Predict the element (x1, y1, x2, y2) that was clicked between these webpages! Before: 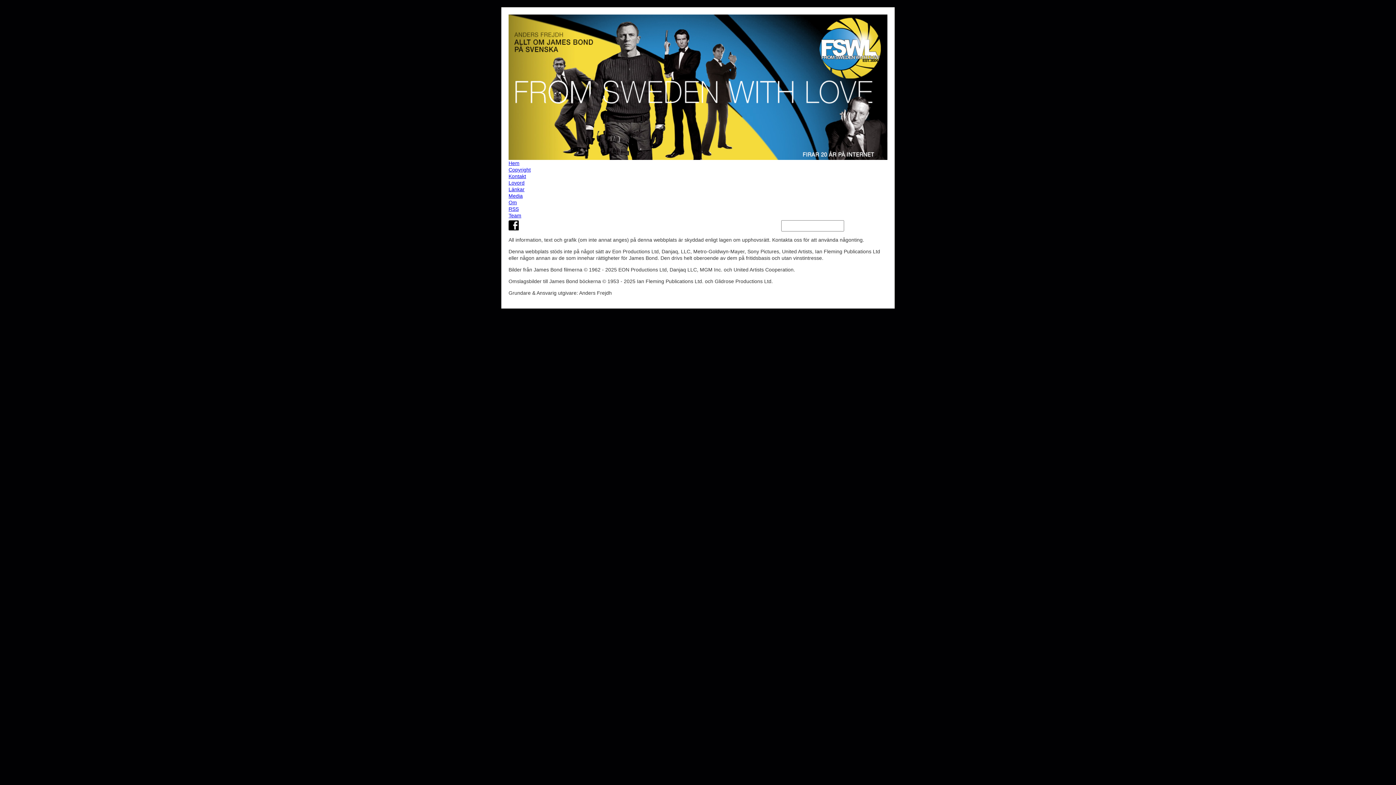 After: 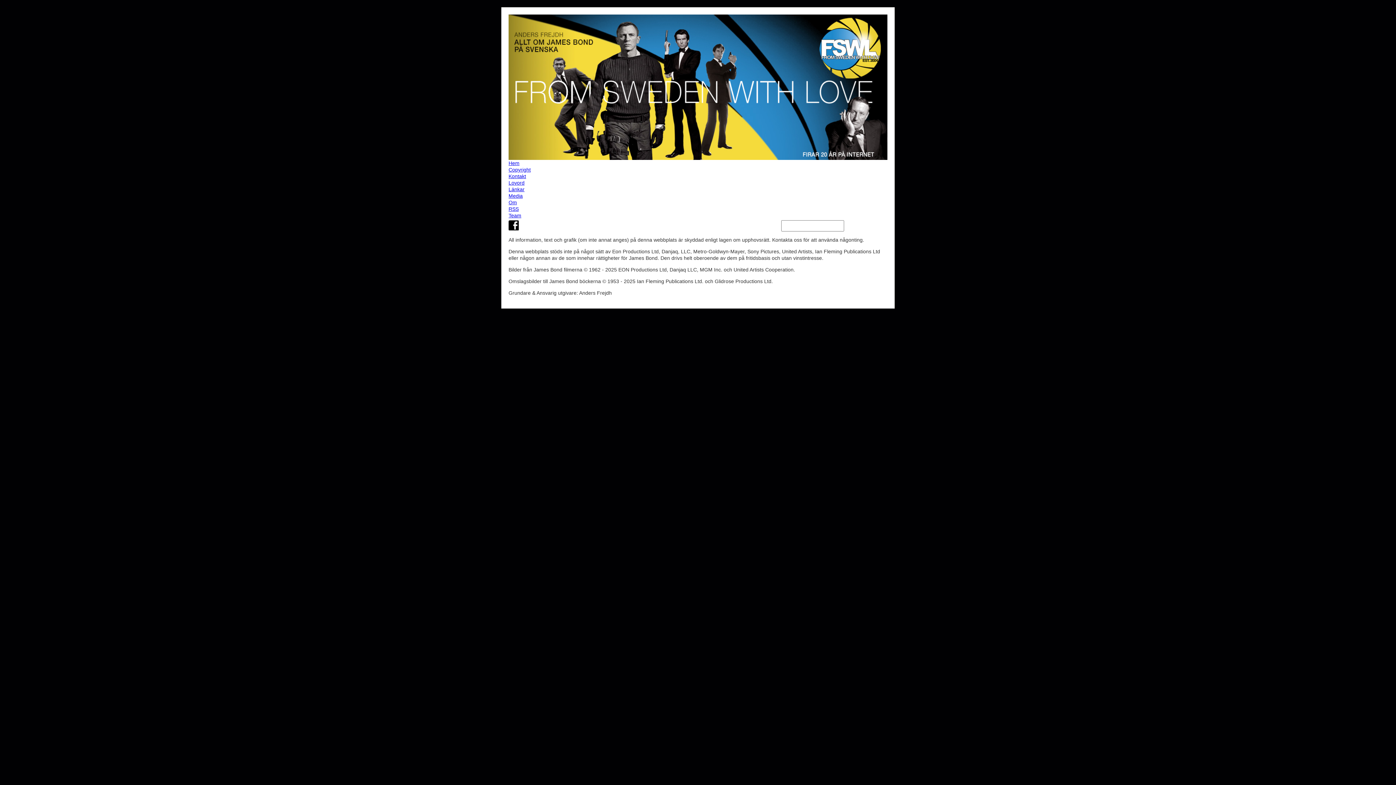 Action: bbox: (508, 14, 887, 160)